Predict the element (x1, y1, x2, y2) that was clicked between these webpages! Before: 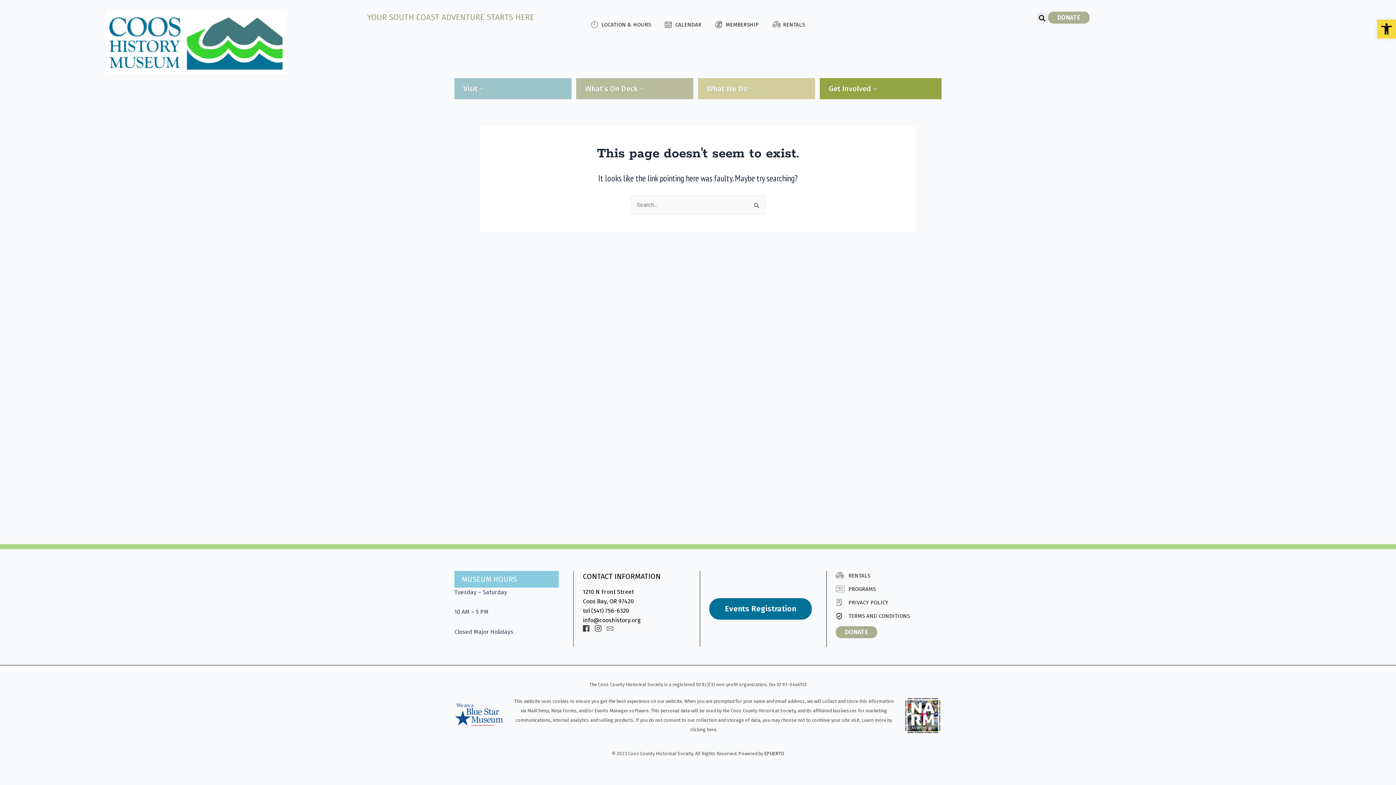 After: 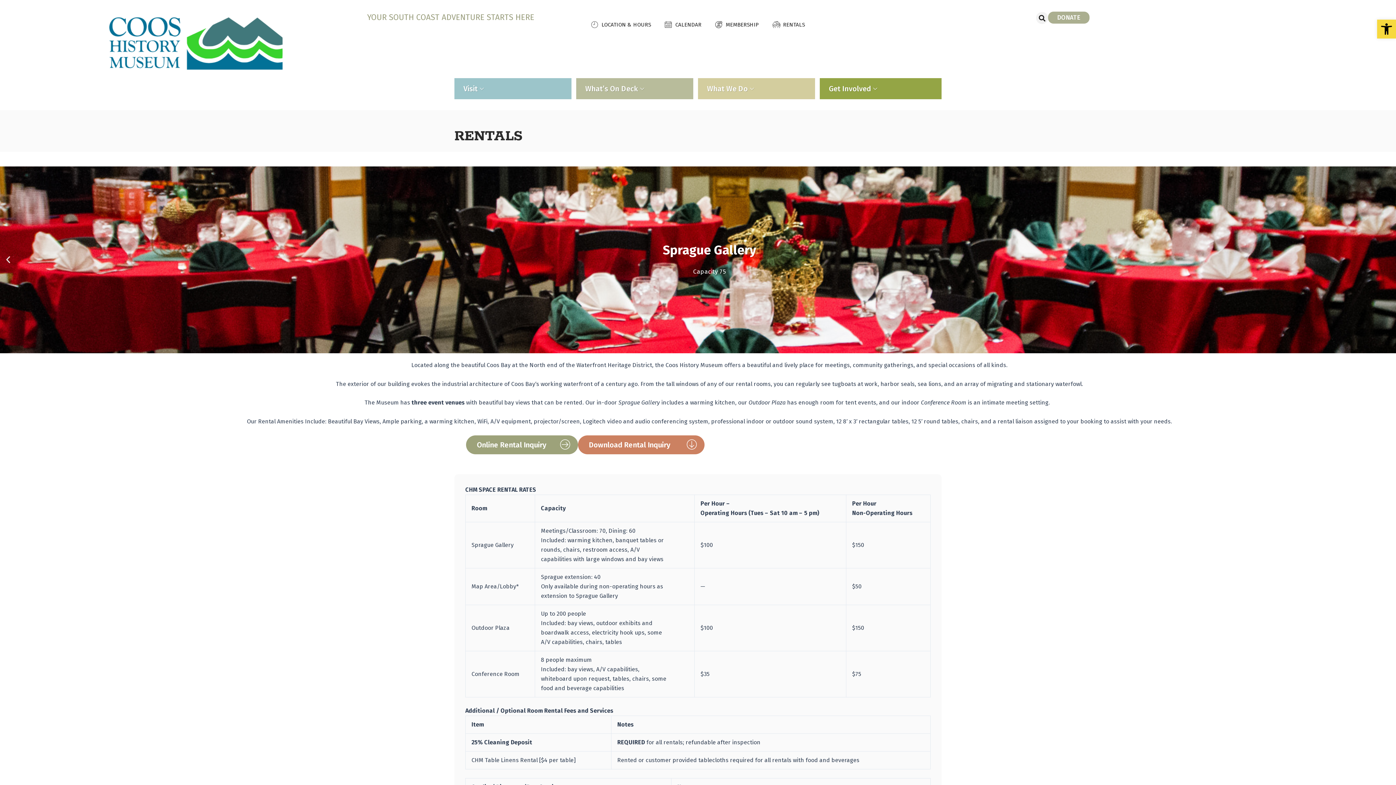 Action: label: RENTALS bbox: (772, 20, 805, 29)